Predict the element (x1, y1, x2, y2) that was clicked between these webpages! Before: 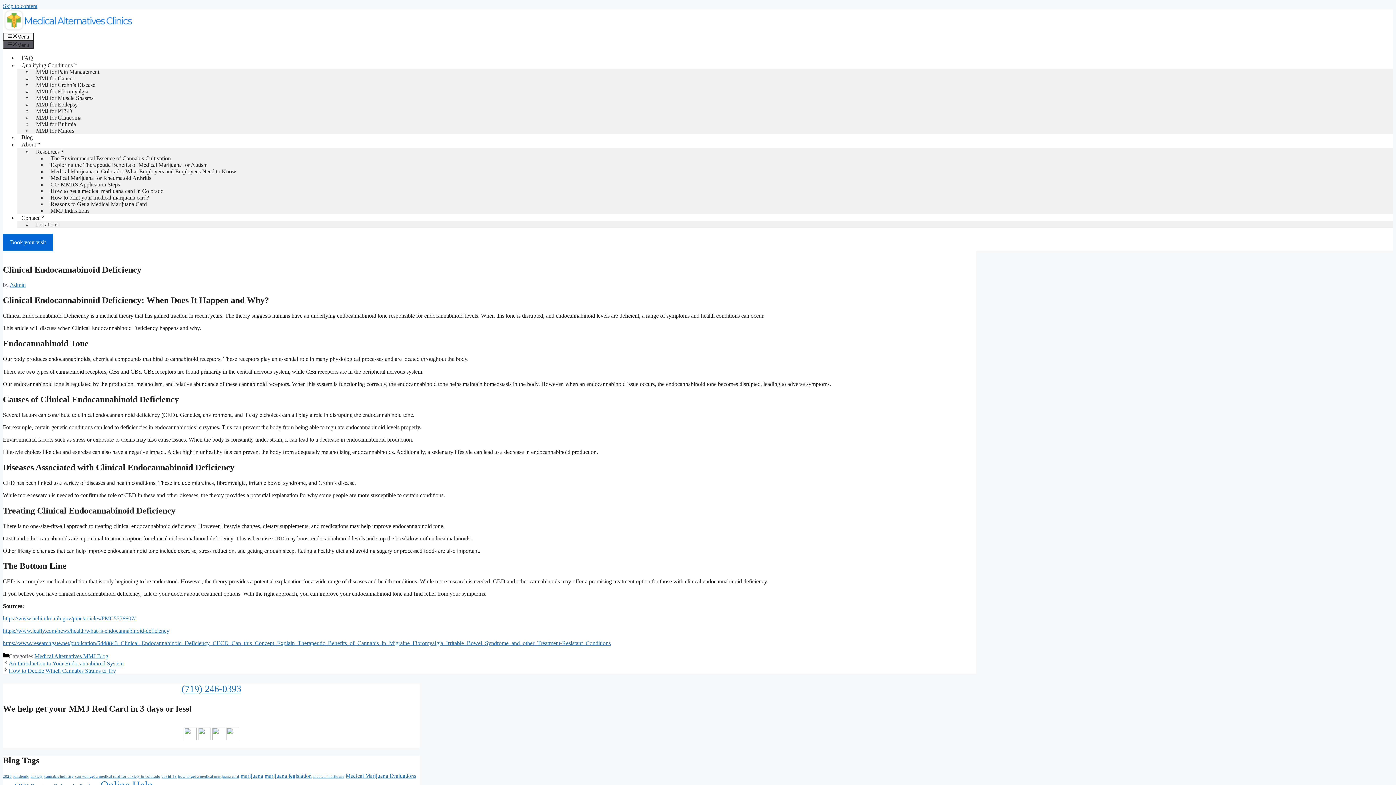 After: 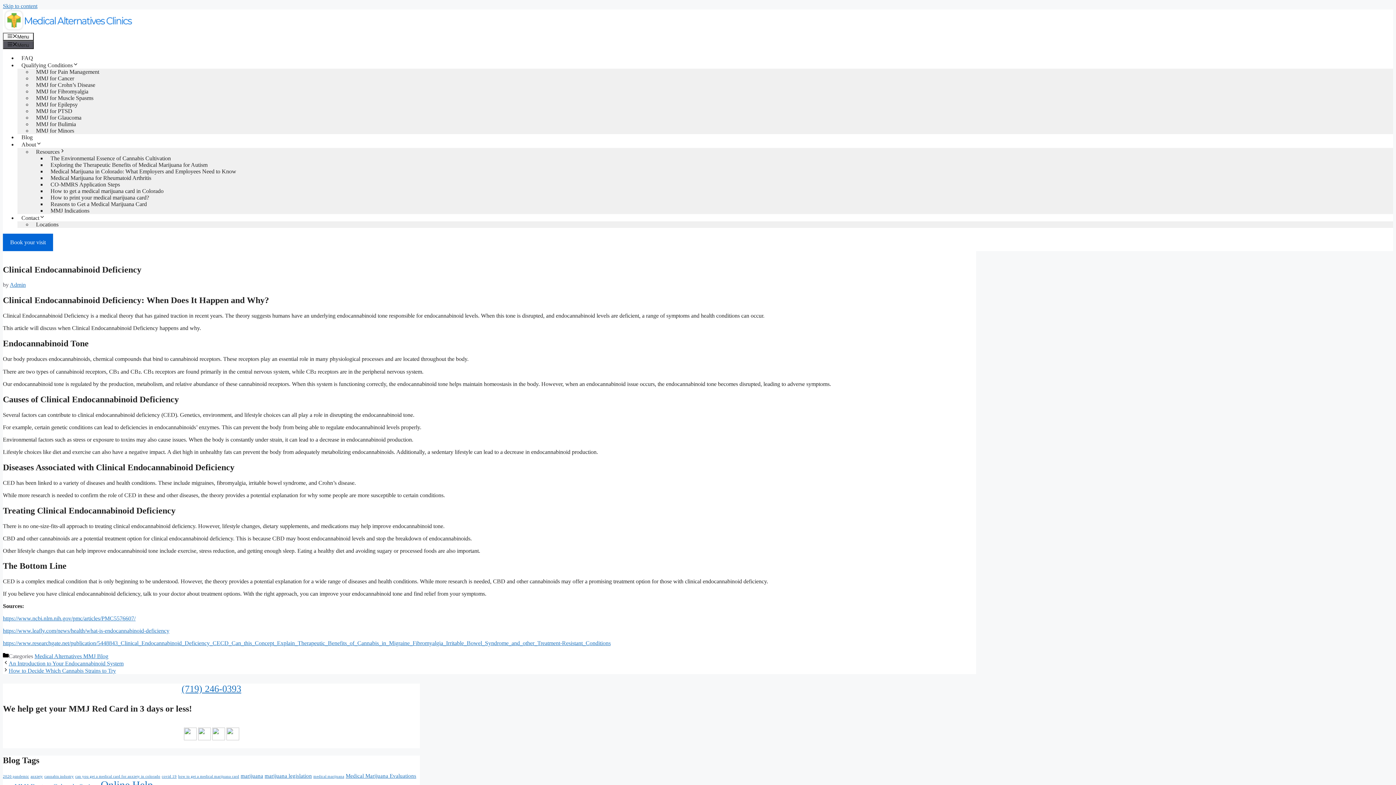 Action: bbox: (212, 735, 224, 741)